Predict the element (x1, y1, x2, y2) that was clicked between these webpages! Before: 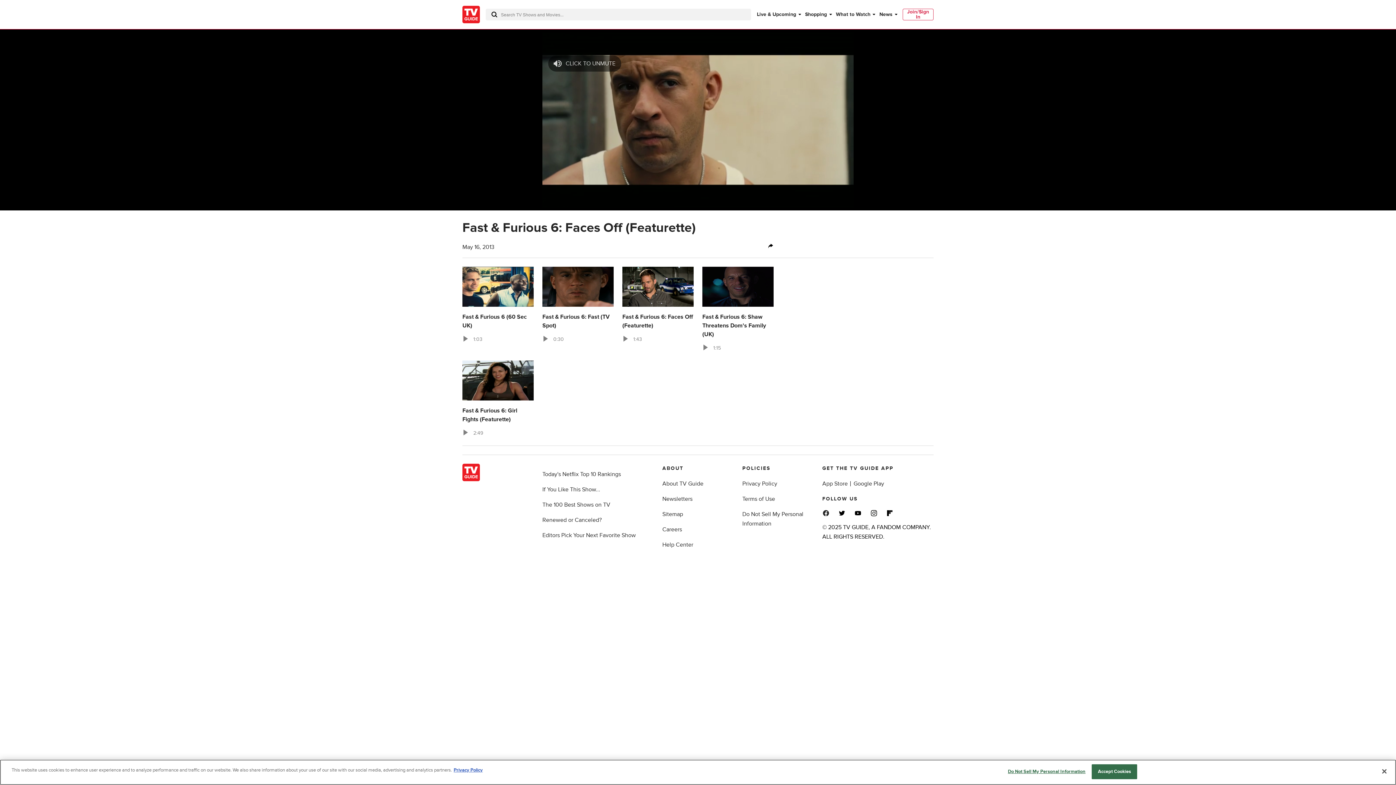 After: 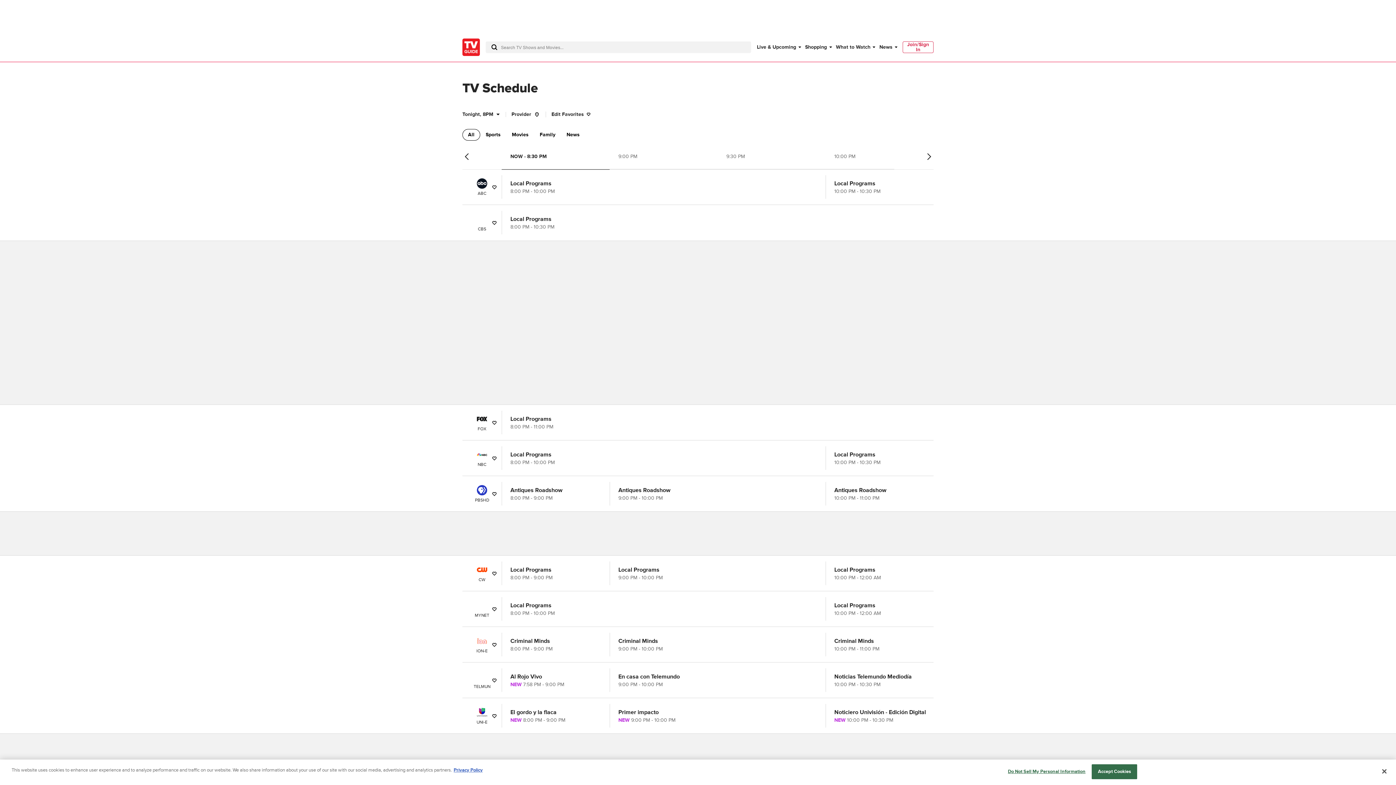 Action: bbox: (757, 10, 799, 18) label: Live & Upcoming